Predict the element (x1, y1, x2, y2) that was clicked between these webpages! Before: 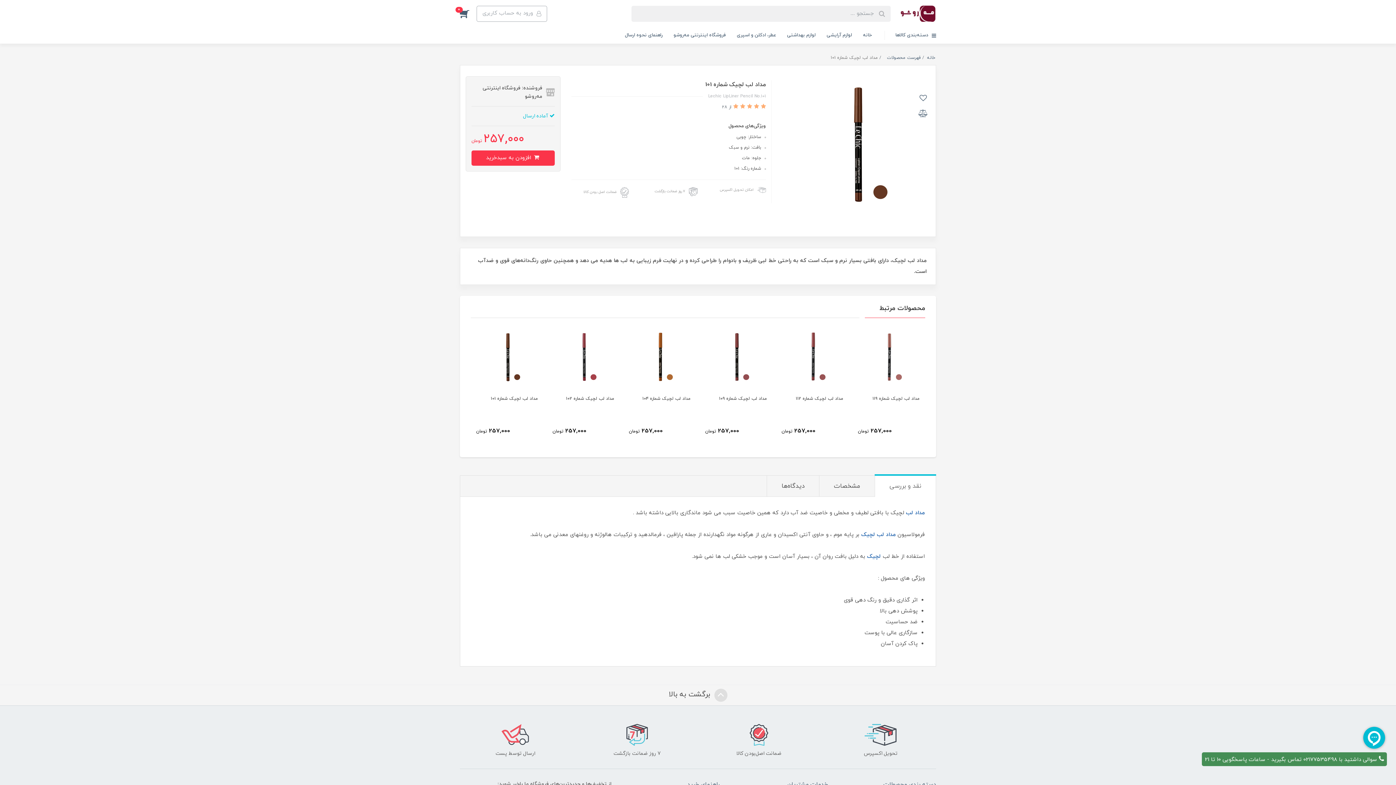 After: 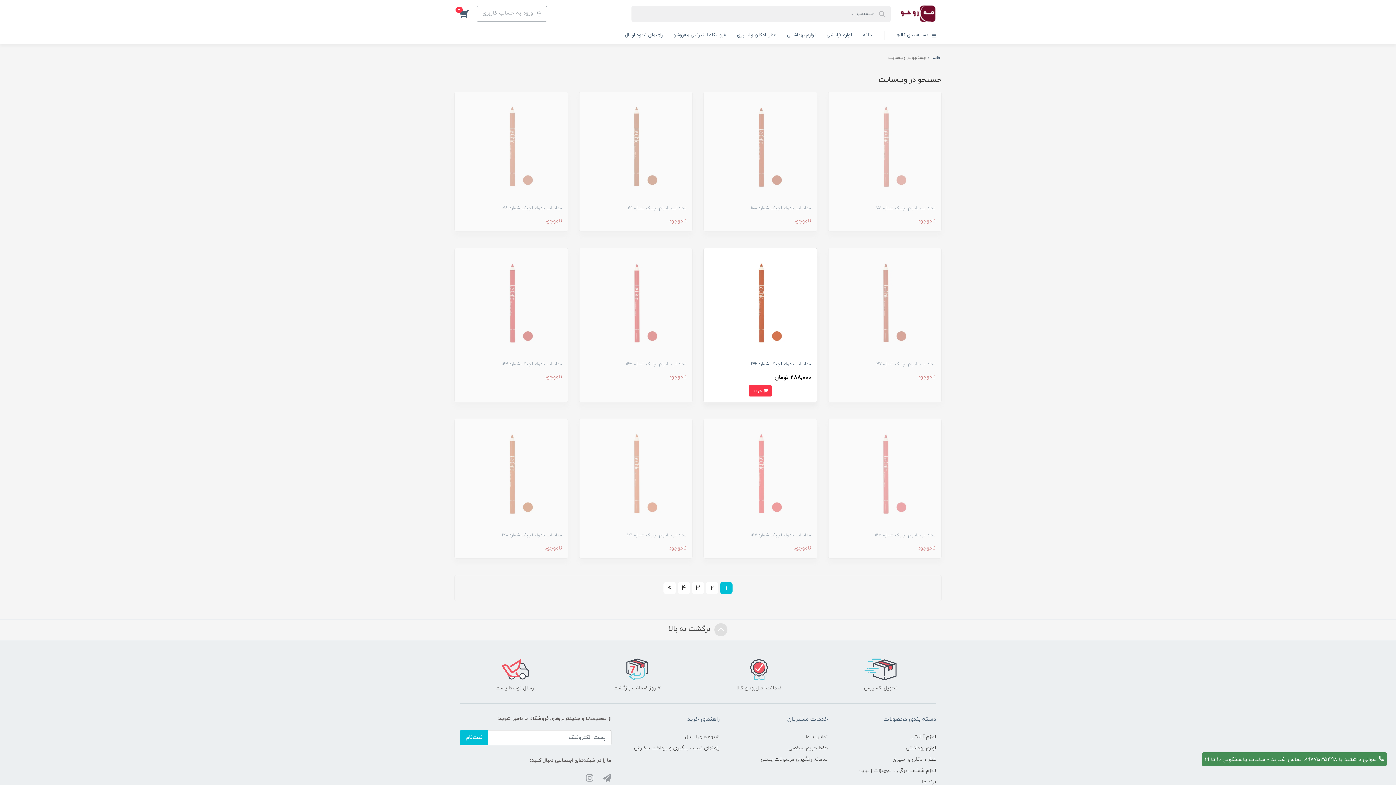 Action: bbox: (861, 531, 896, 538) label: مداد لب لچیک